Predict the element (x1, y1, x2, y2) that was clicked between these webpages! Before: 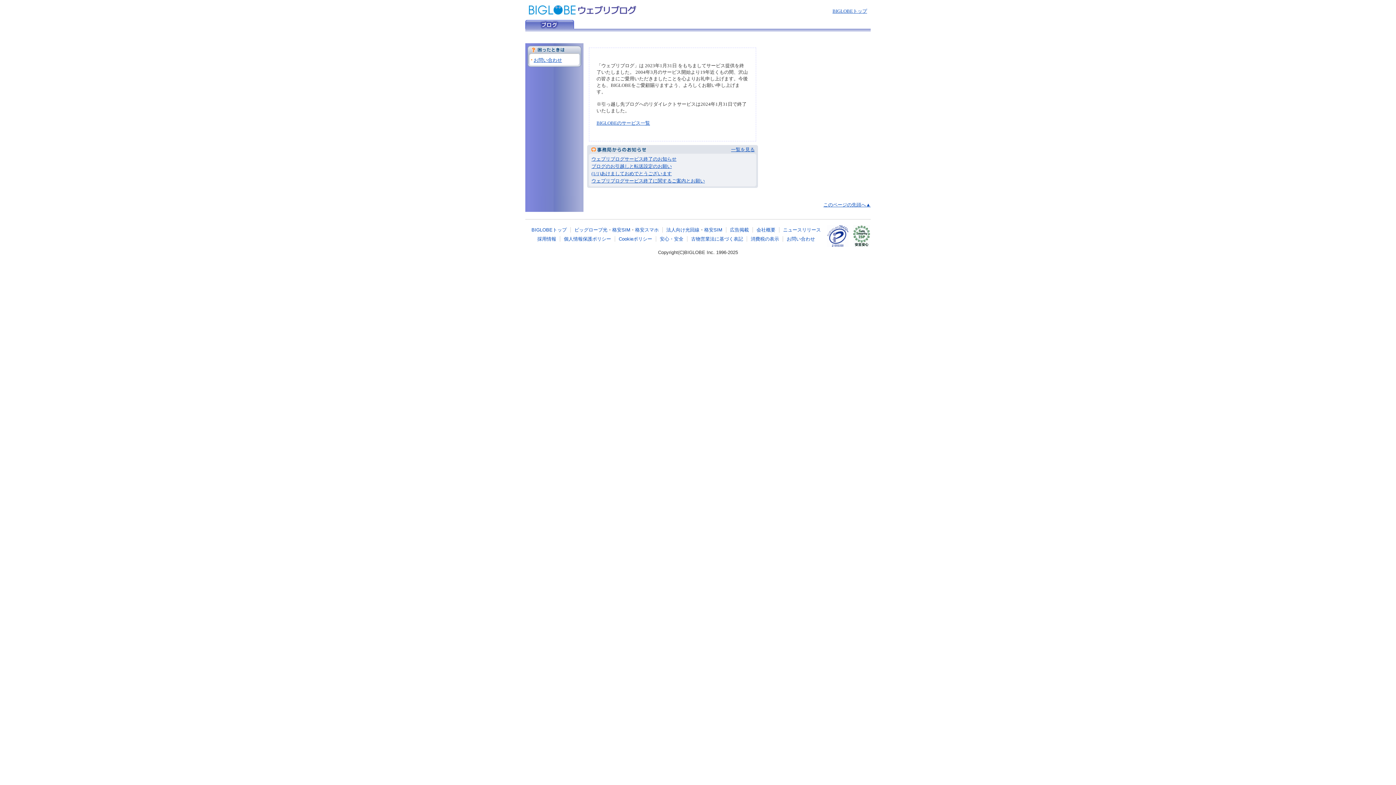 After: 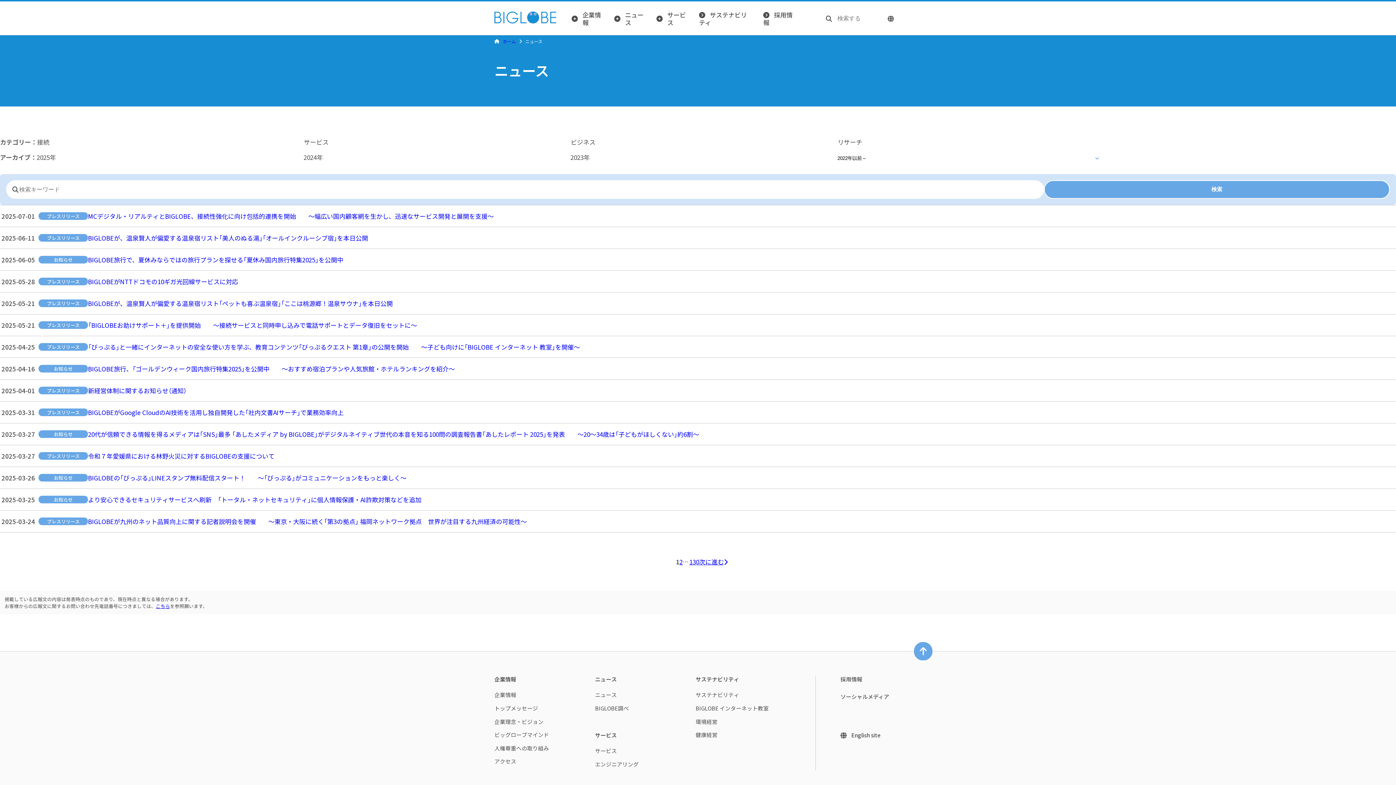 Action: label: ニュースリリース bbox: (783, 227, 821, 232)